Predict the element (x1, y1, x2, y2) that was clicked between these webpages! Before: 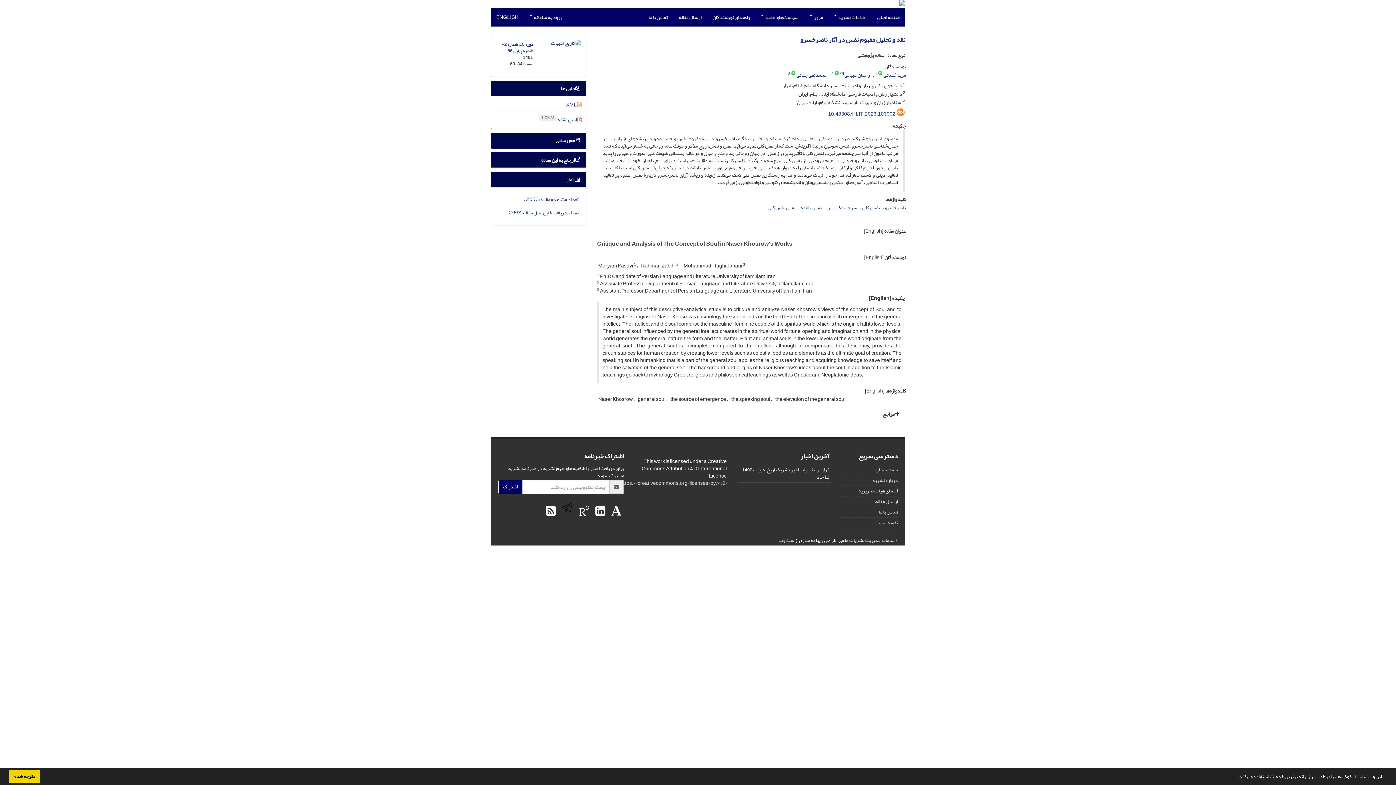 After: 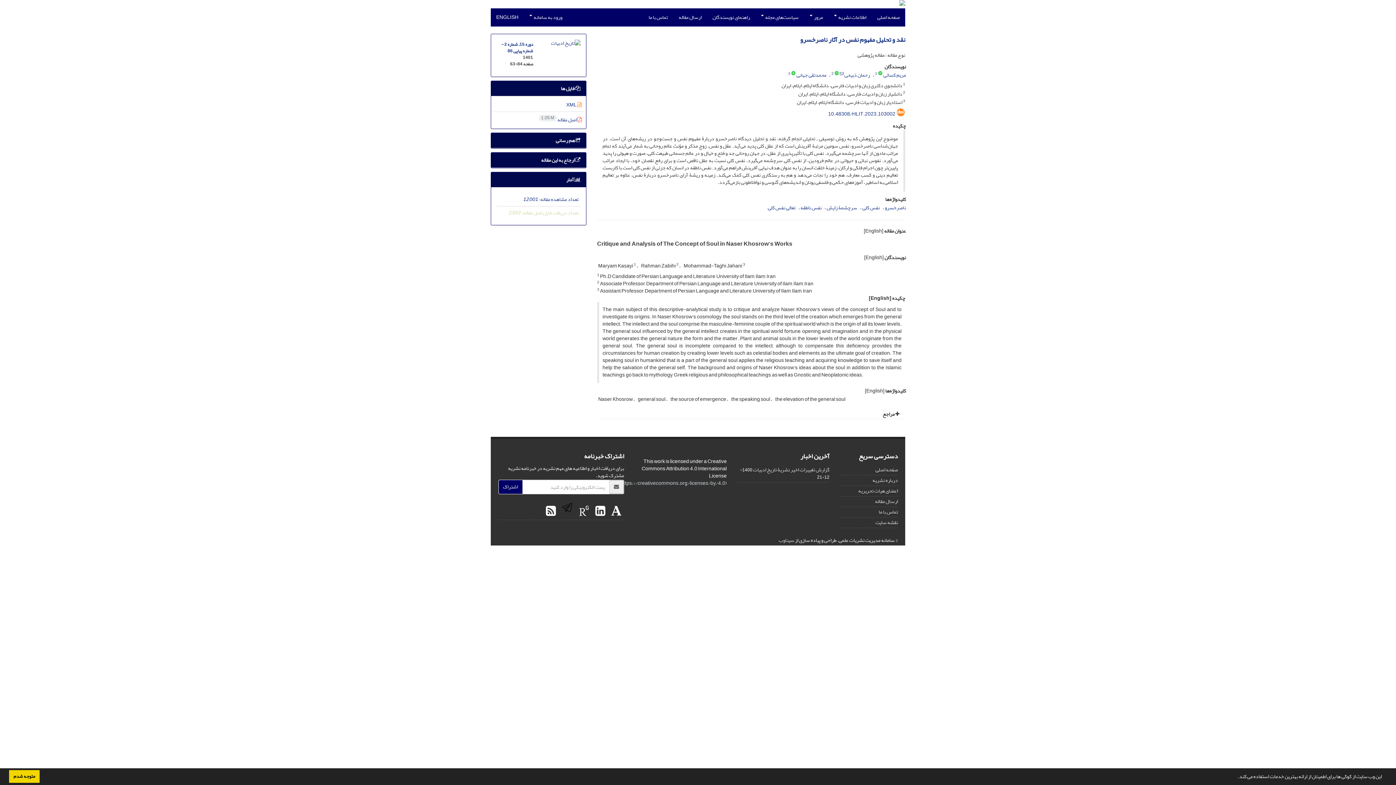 Action: bbox: (508, 207, 578, 217) label: تعداد دریافت فایل اصل مقاله: 2,993